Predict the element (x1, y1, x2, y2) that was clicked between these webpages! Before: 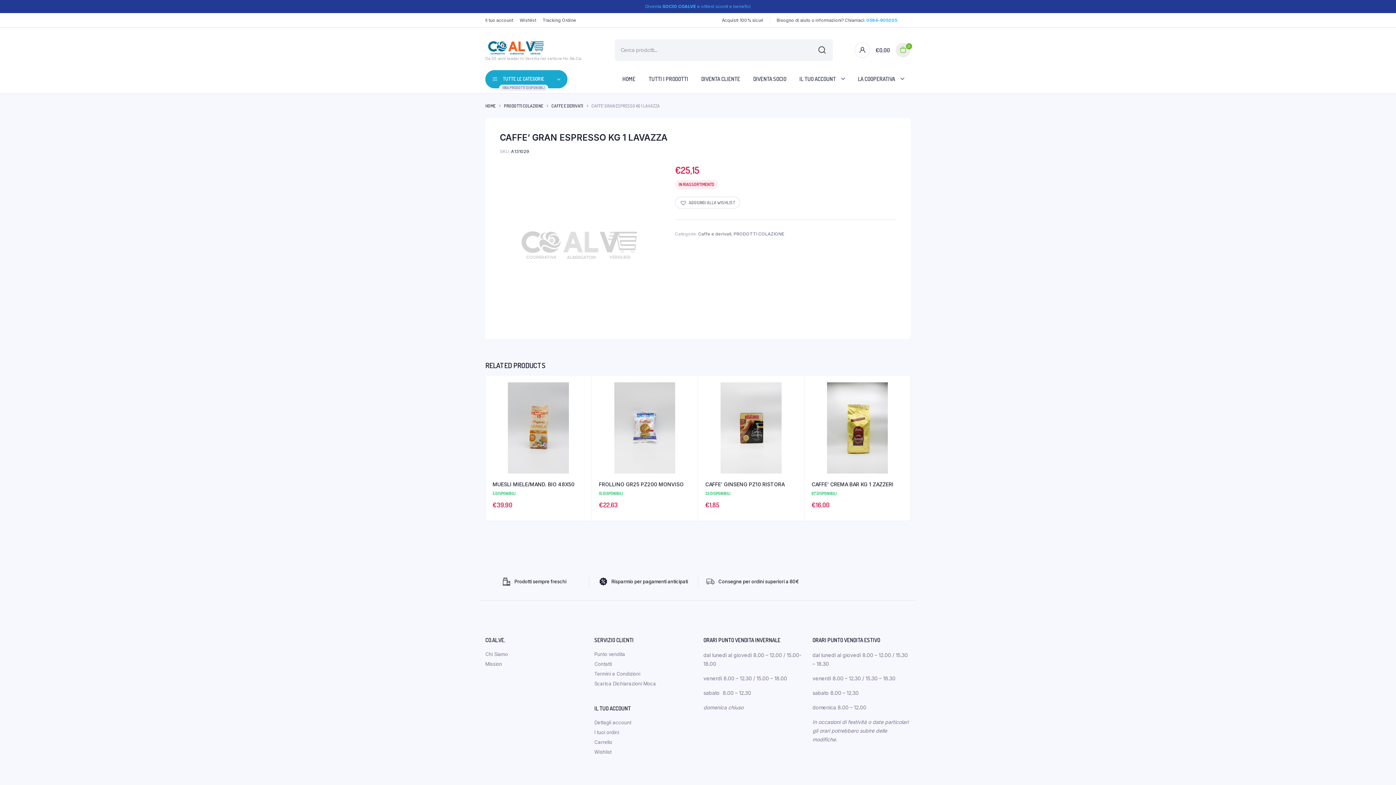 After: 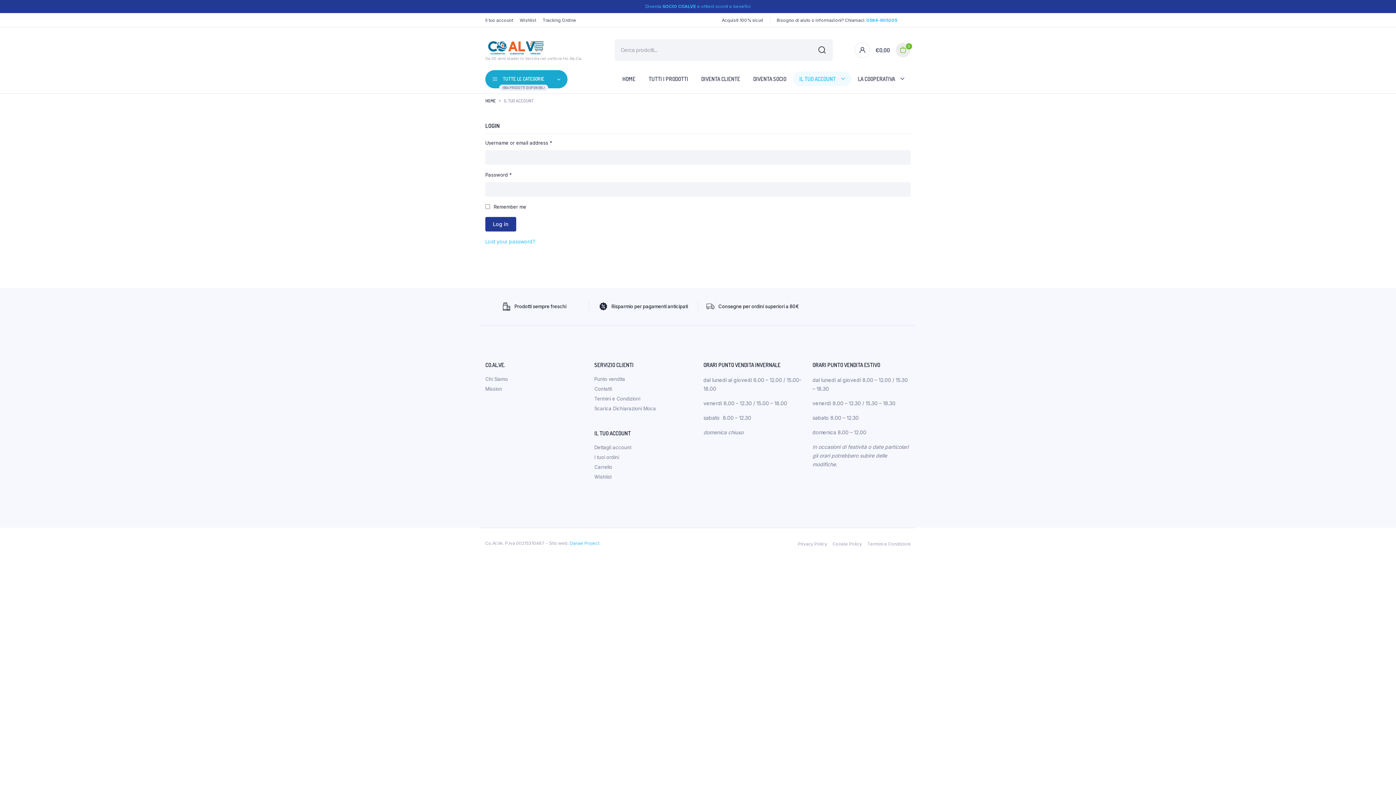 Action: label: IL TUO ACCOUNT bbox: (793, 71, 851, 86)